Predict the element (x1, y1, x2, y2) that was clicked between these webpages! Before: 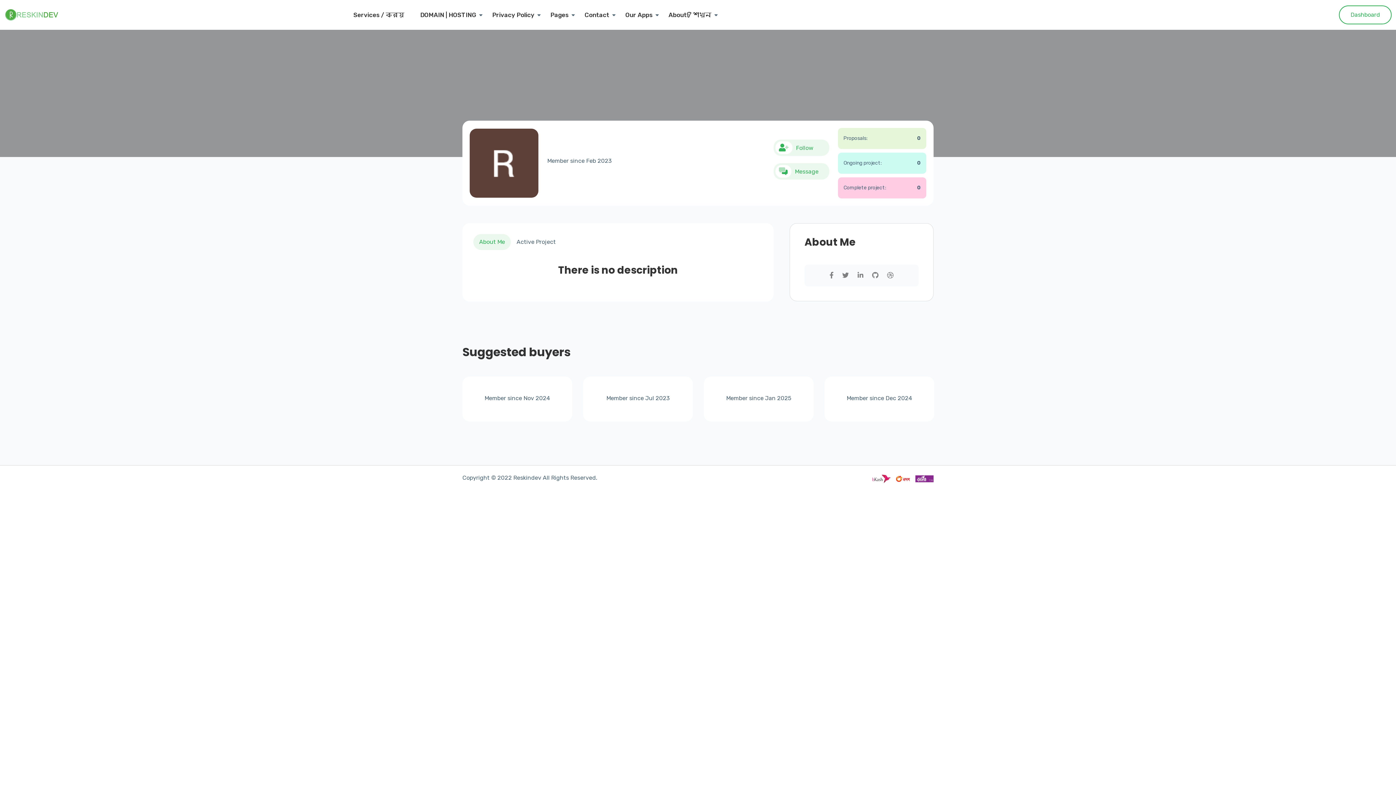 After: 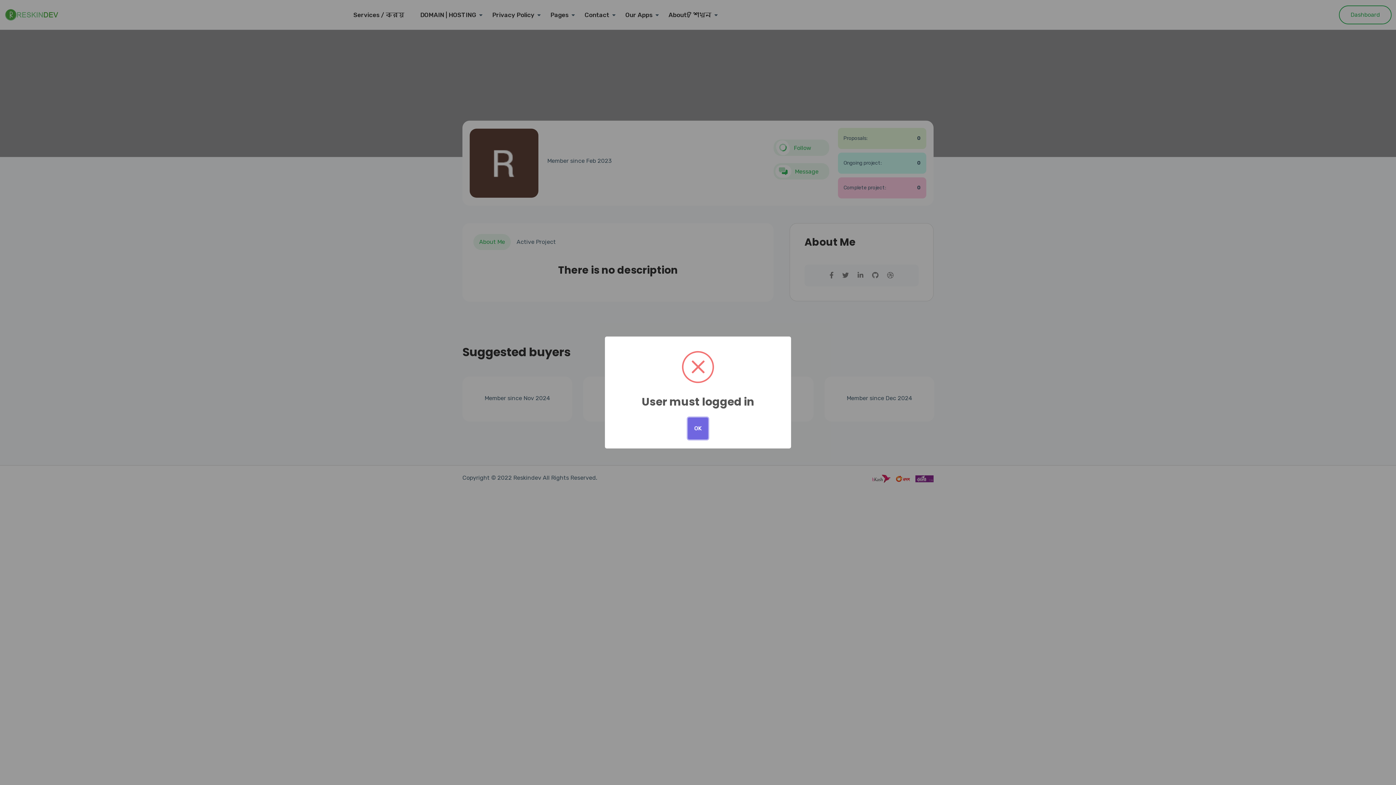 Action: bbox: (773, 139, 829, 156) label: Follow